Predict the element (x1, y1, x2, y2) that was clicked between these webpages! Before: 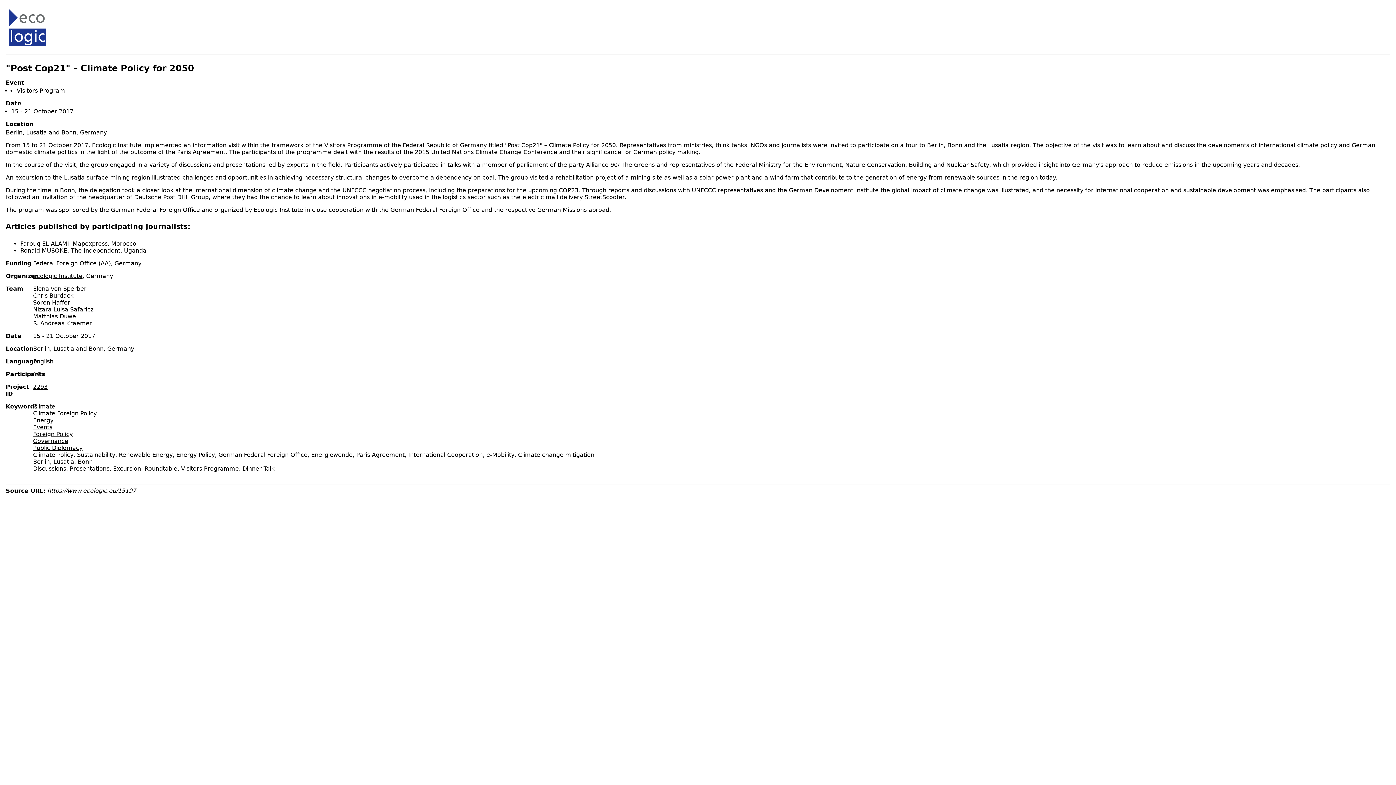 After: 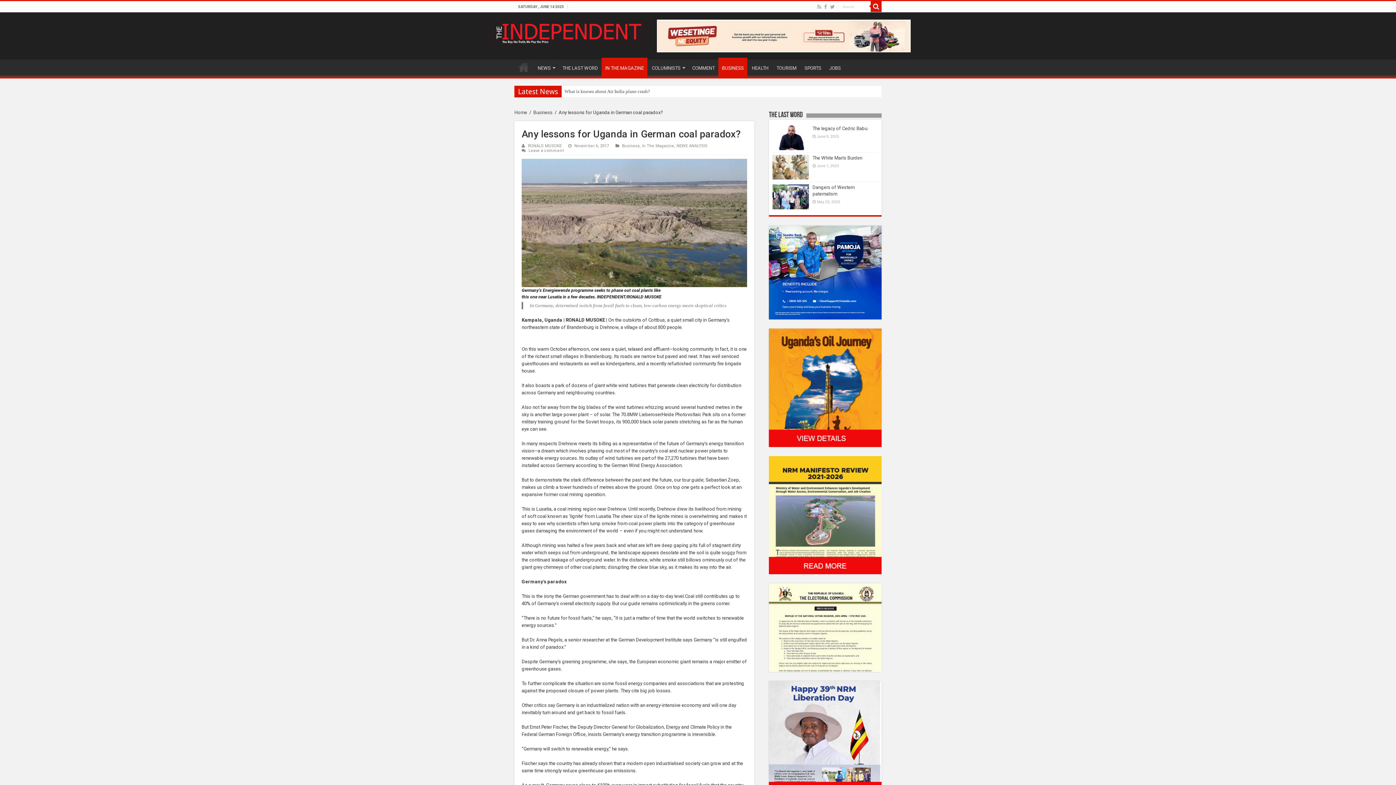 Action: label: Ronald MUSOKE, The Independent, Uganda bbox: (20, 247, 146, 254)